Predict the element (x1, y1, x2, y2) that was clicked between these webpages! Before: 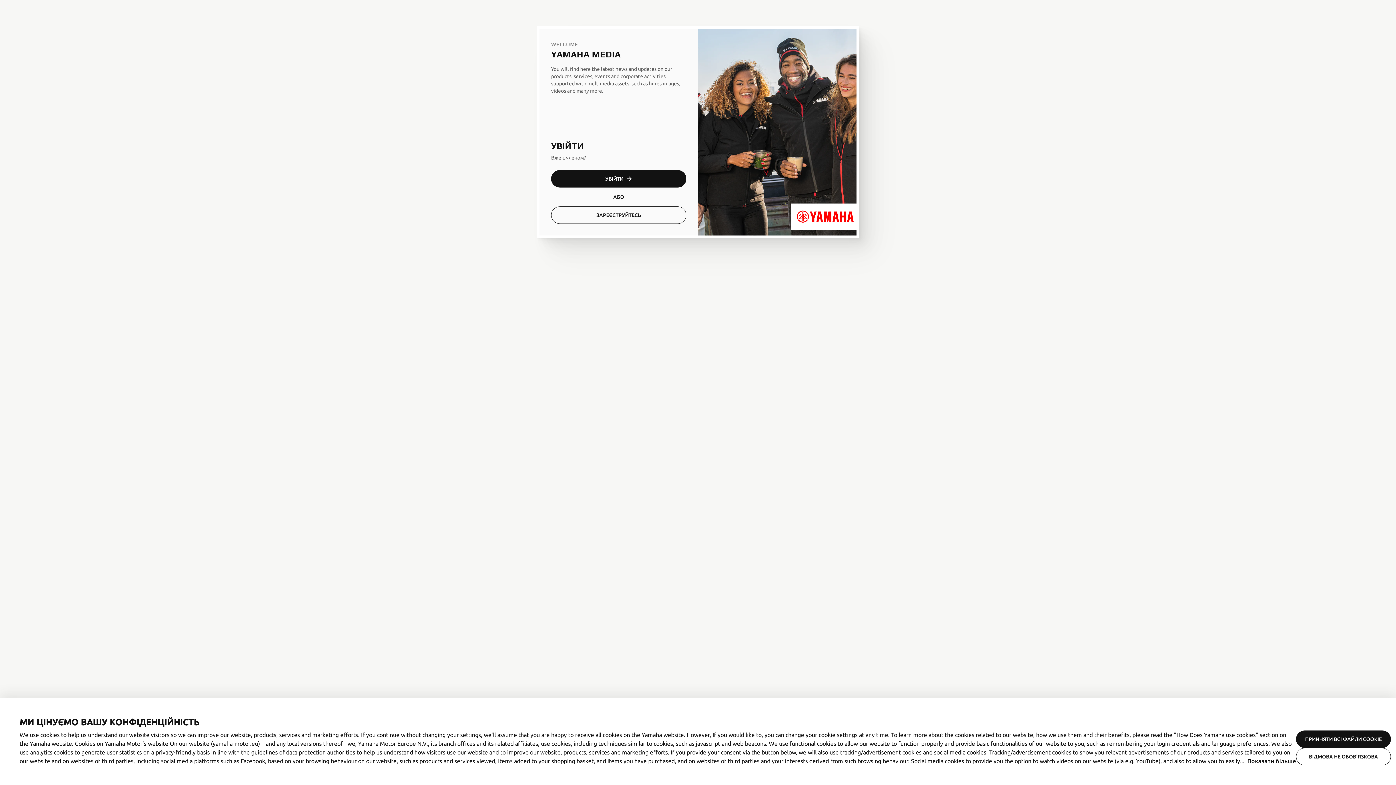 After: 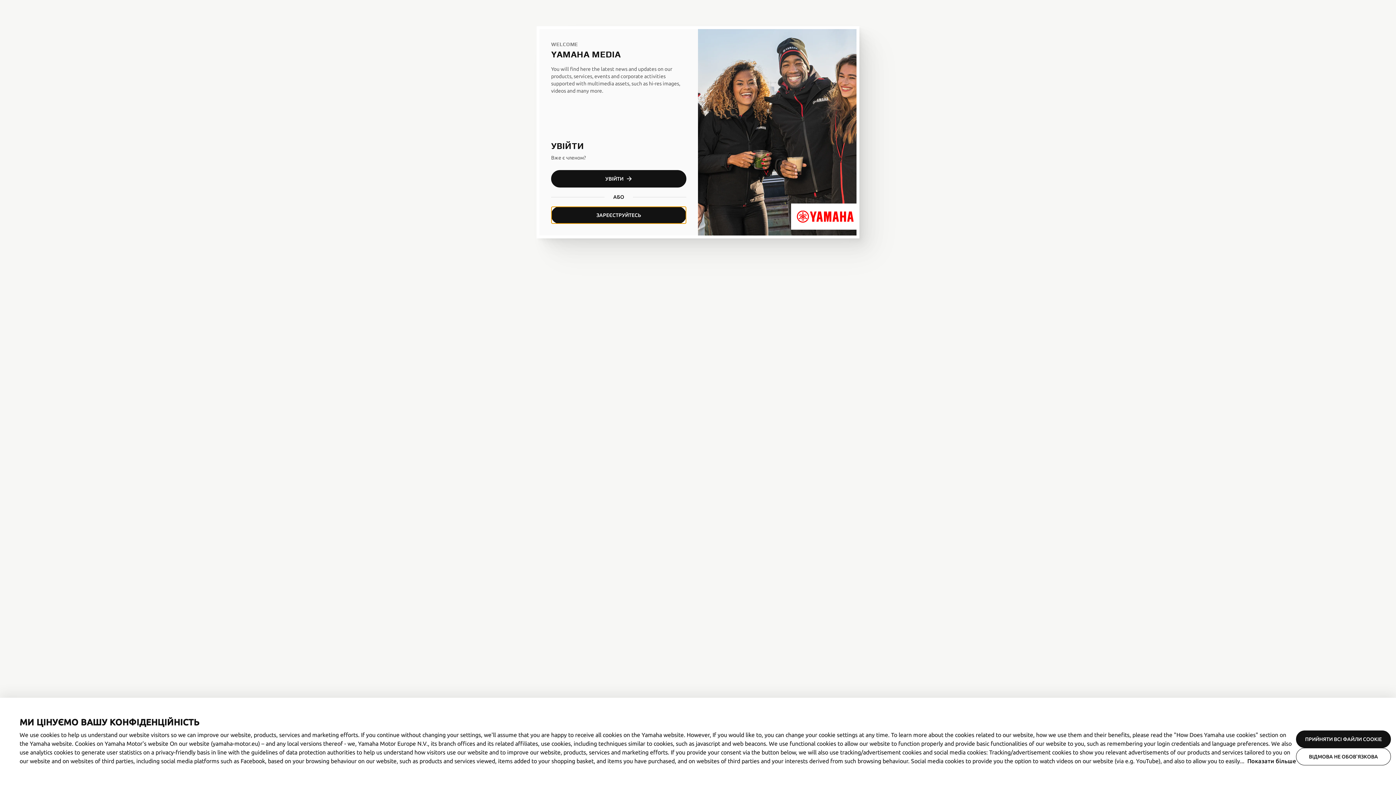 Action: bbox: (551, 206, 686, 224) label: ЗАРЕЄСТРУЙТЕСЬ